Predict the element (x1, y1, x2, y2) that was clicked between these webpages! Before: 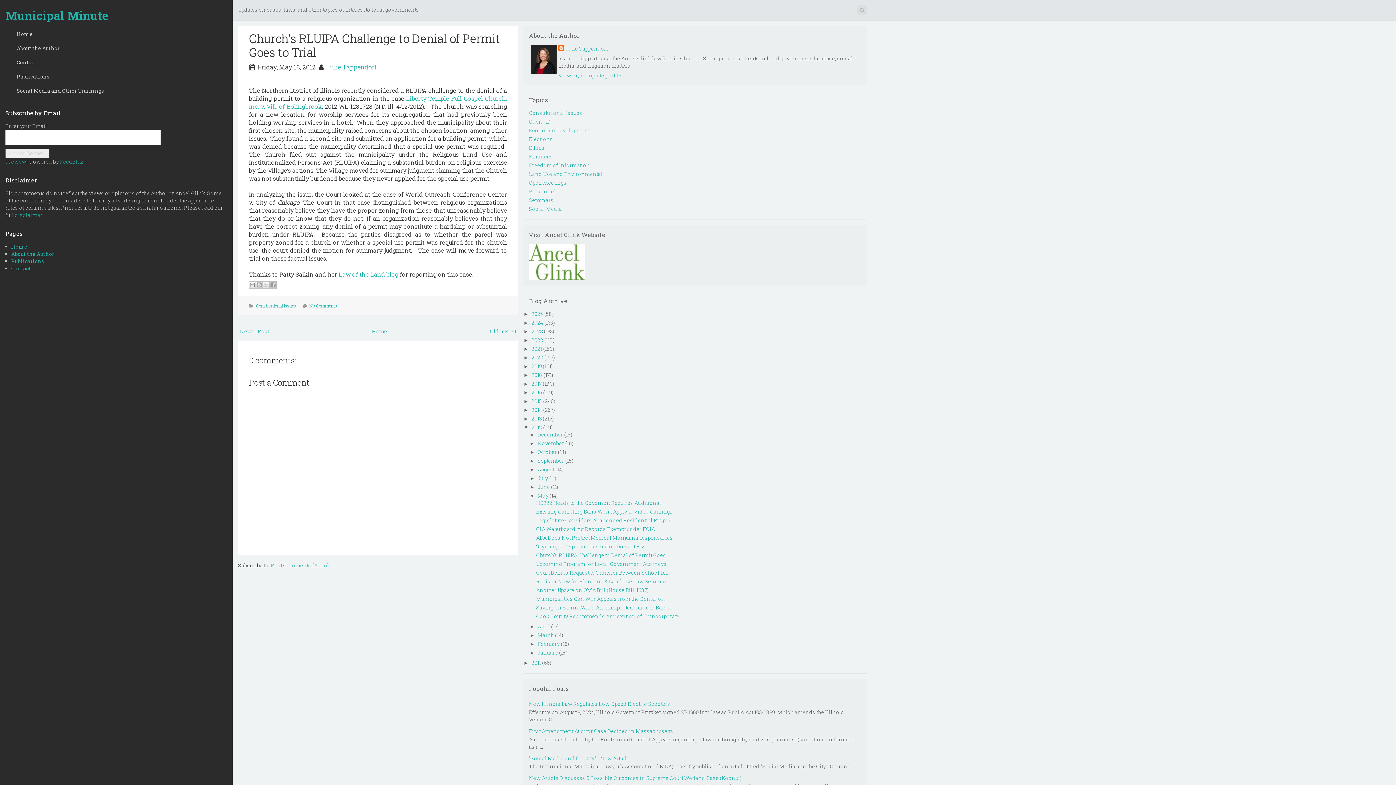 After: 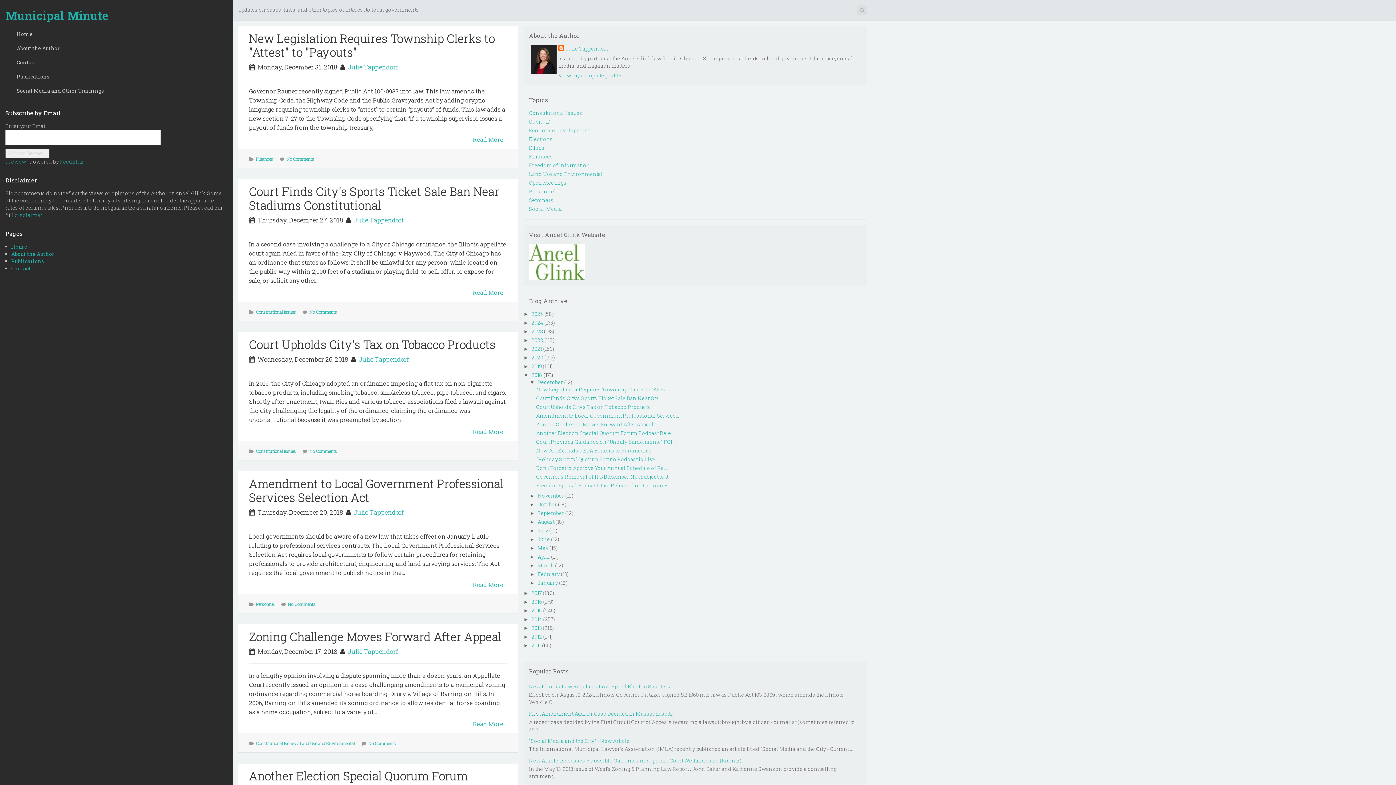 Action: bbox: (531, 371, 542, 378) label: 2018